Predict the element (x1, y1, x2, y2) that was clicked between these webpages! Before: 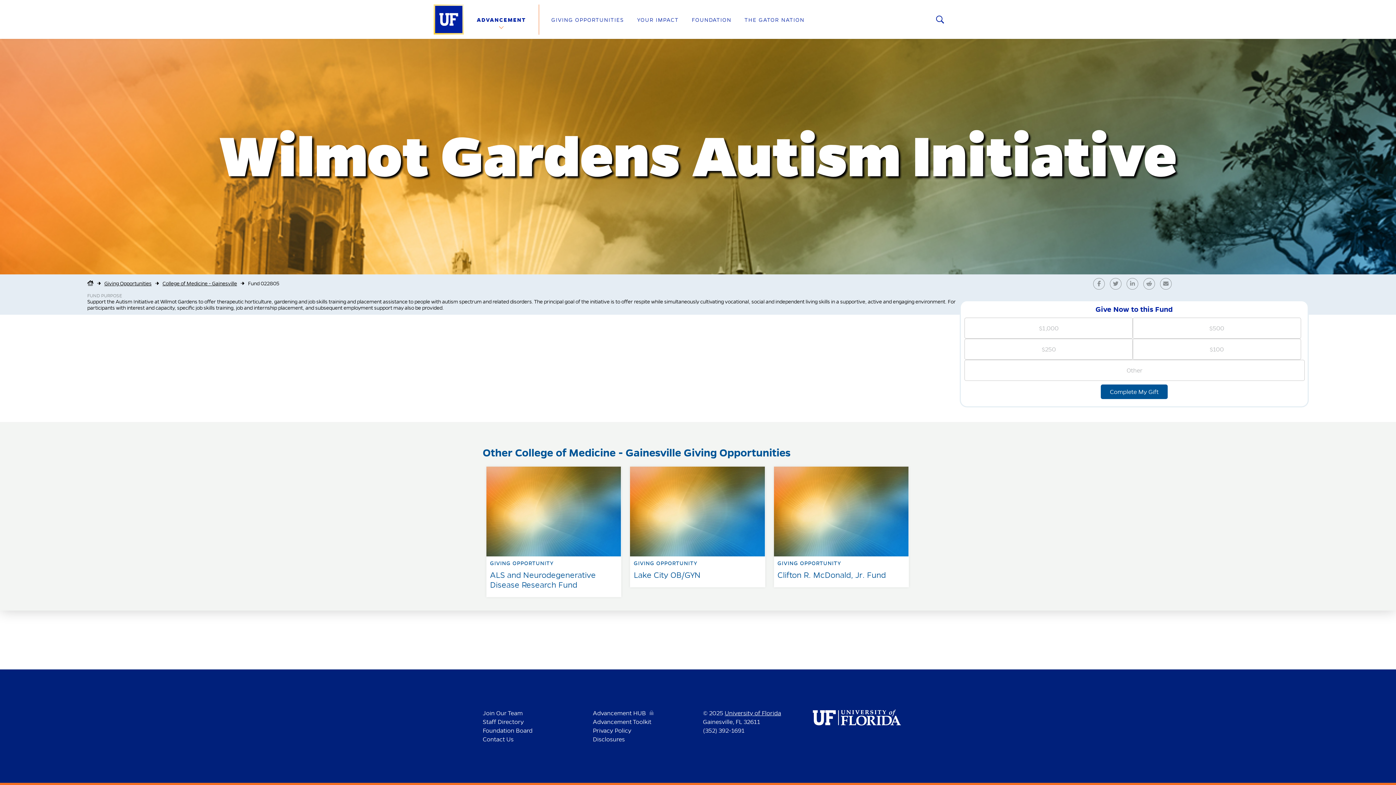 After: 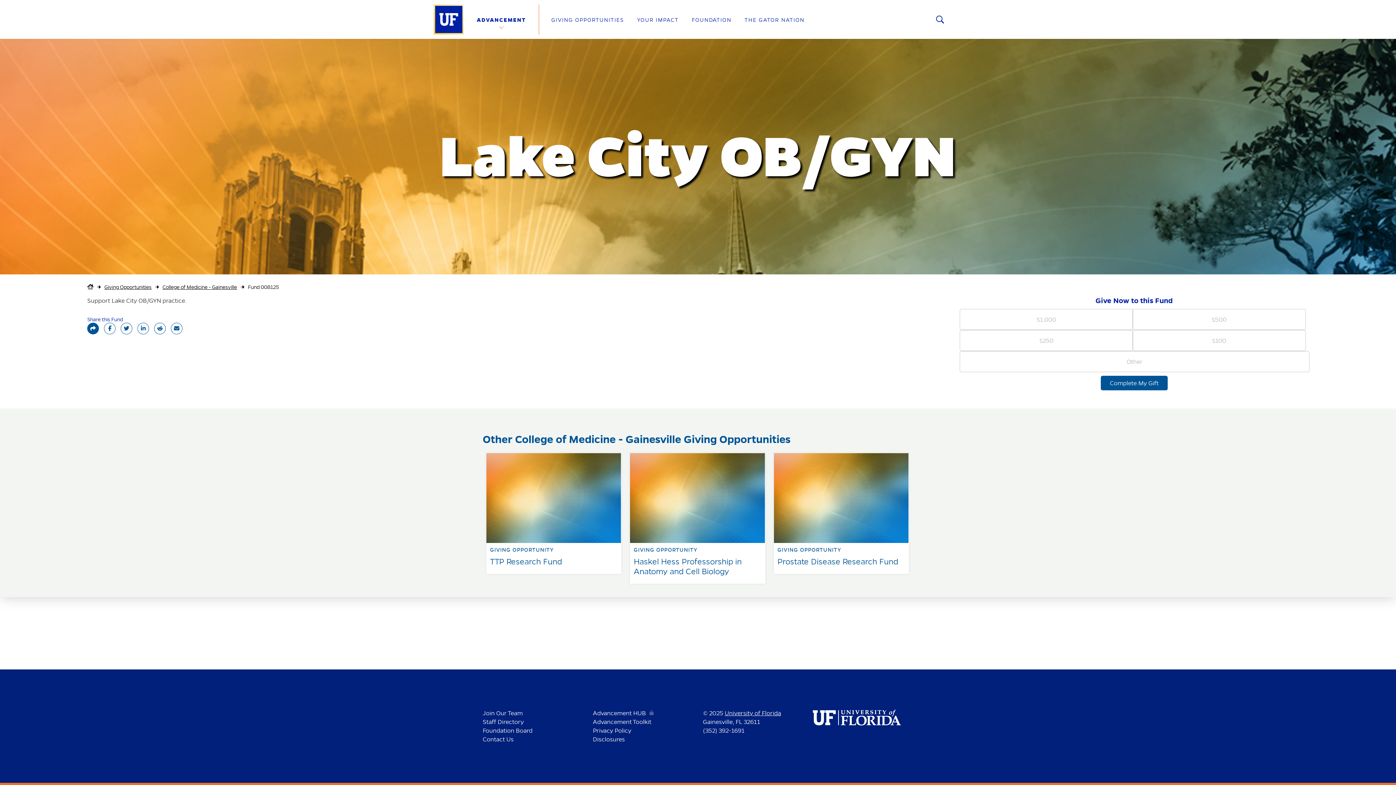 Action: bbox: (626, 463, 768, 470) label: GIVING OPPORTUNITY

Lake City OB/GYN